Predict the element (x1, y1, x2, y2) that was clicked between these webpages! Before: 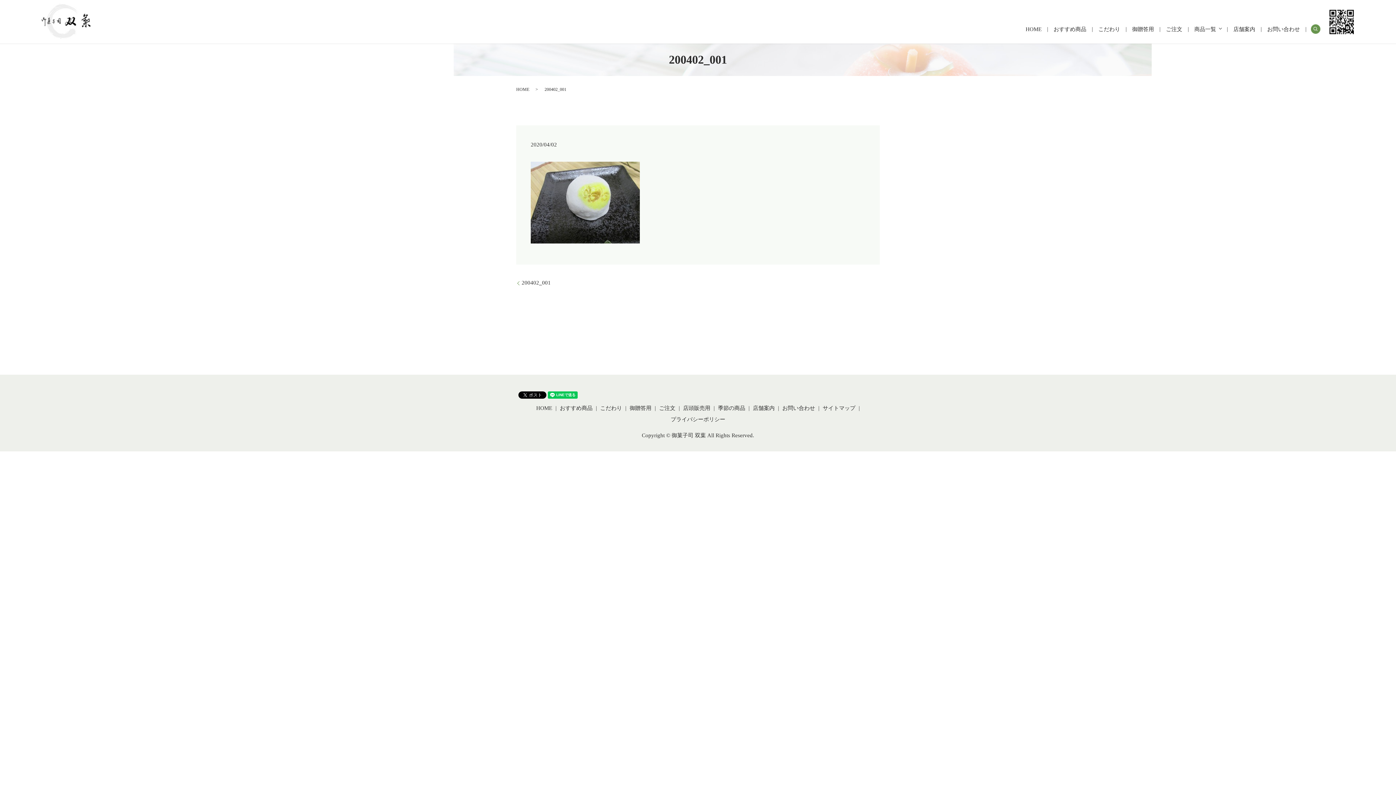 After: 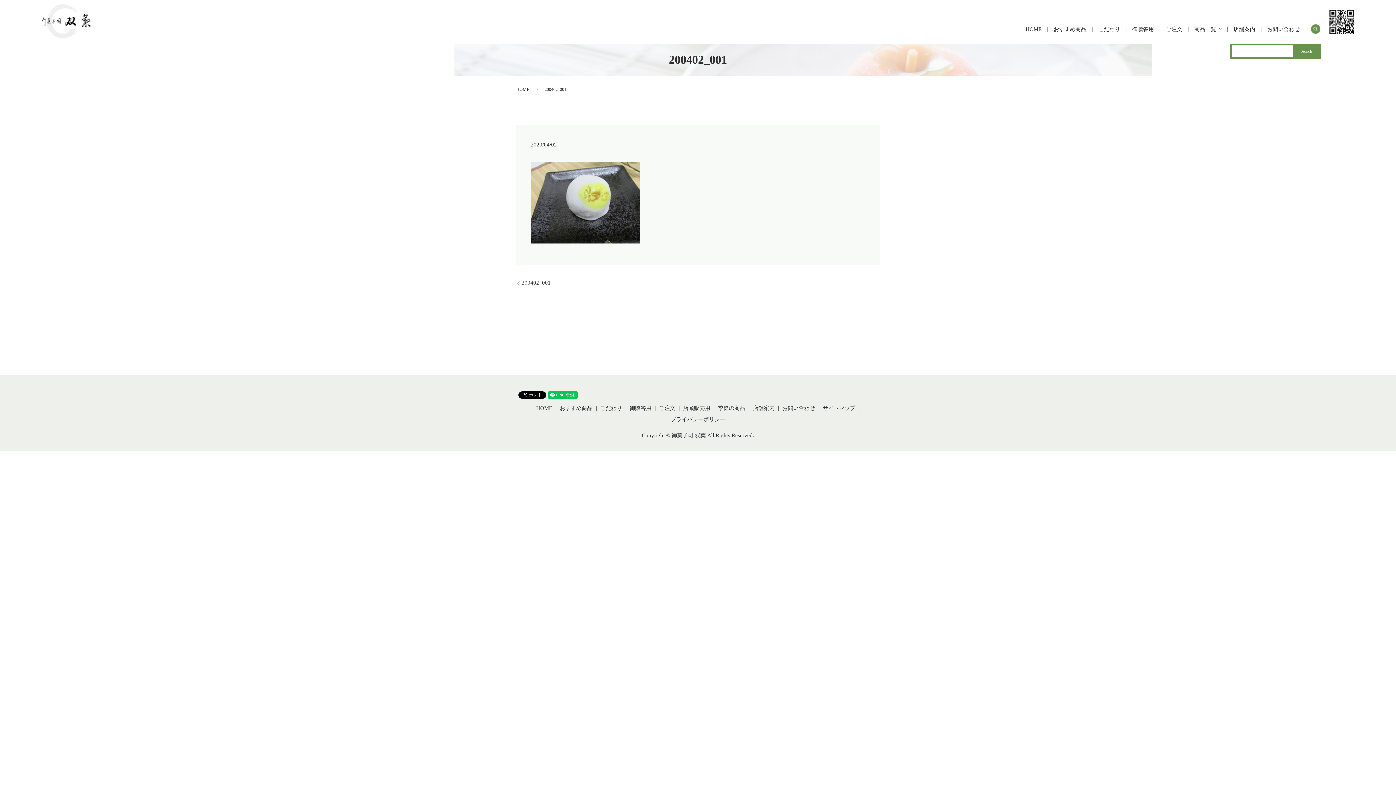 Action: bbox: (1310, 23, 1321, 34) label: search